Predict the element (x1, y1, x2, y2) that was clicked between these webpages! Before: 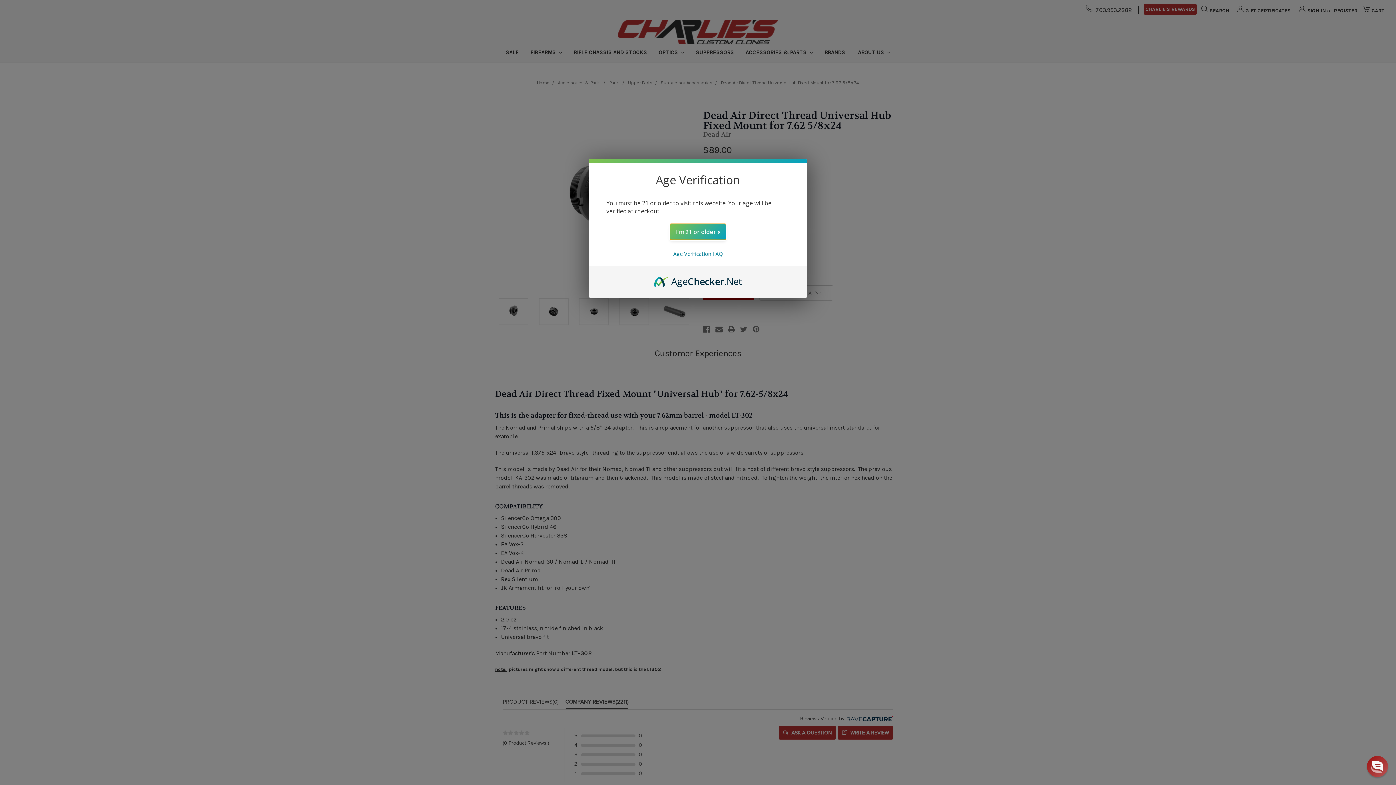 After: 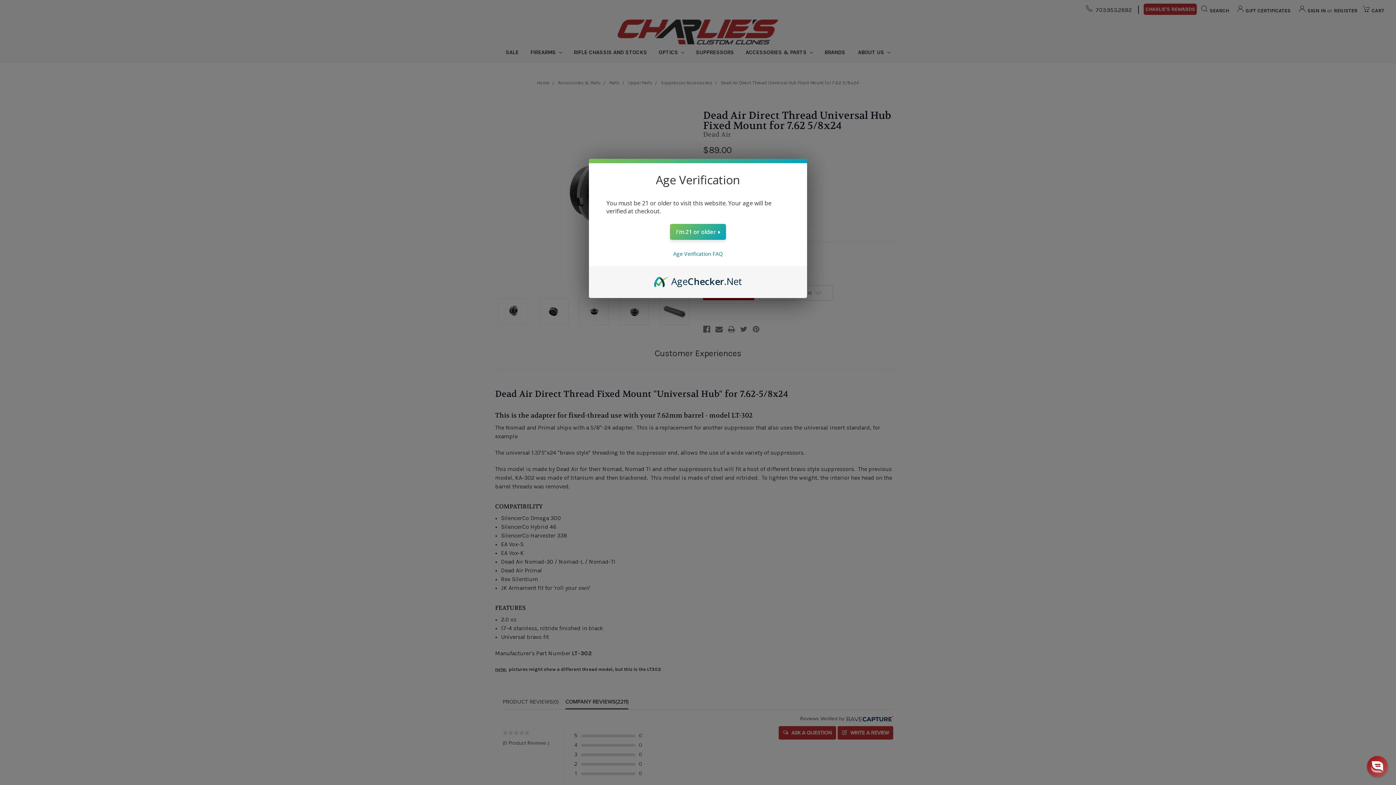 Action: label: AgeChecker.Net bbox: (654, 274, 742, 282)